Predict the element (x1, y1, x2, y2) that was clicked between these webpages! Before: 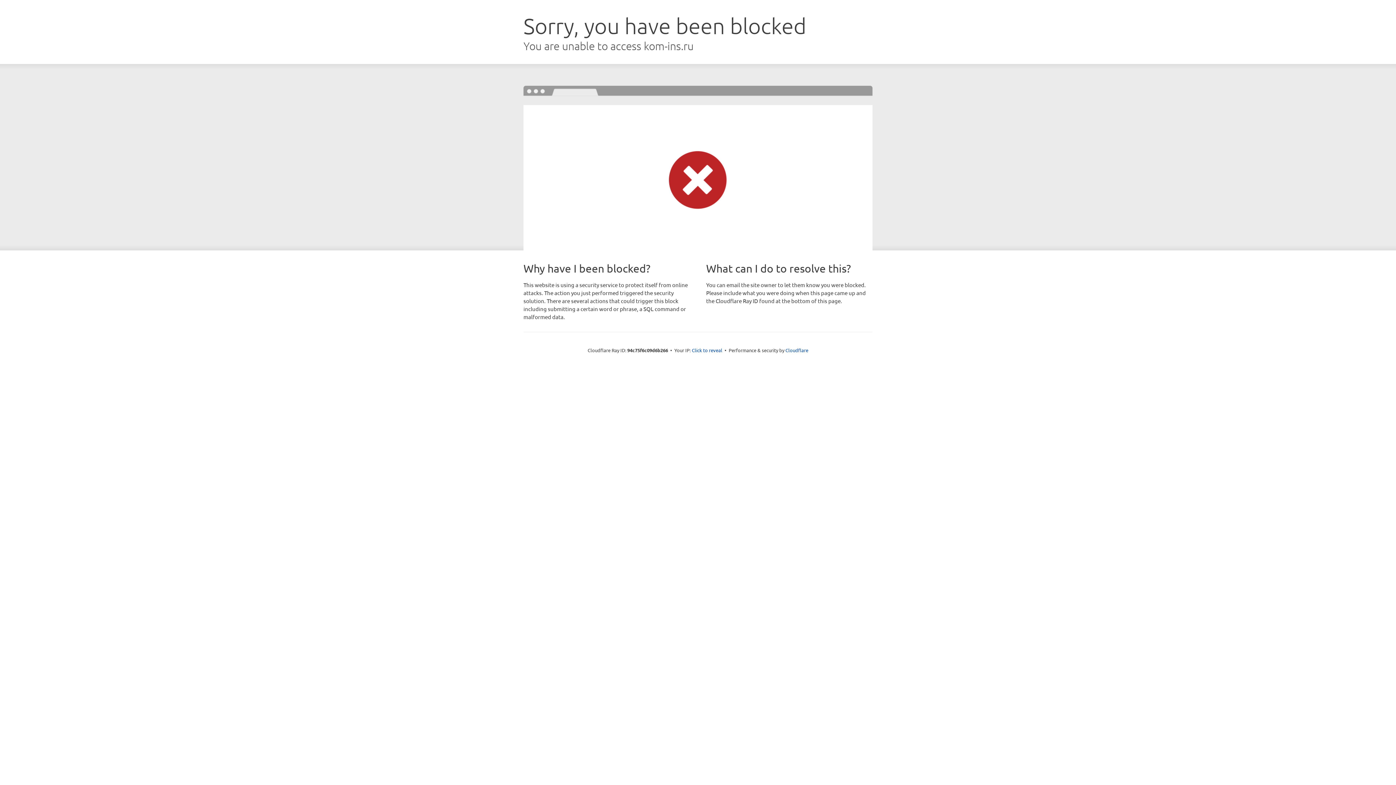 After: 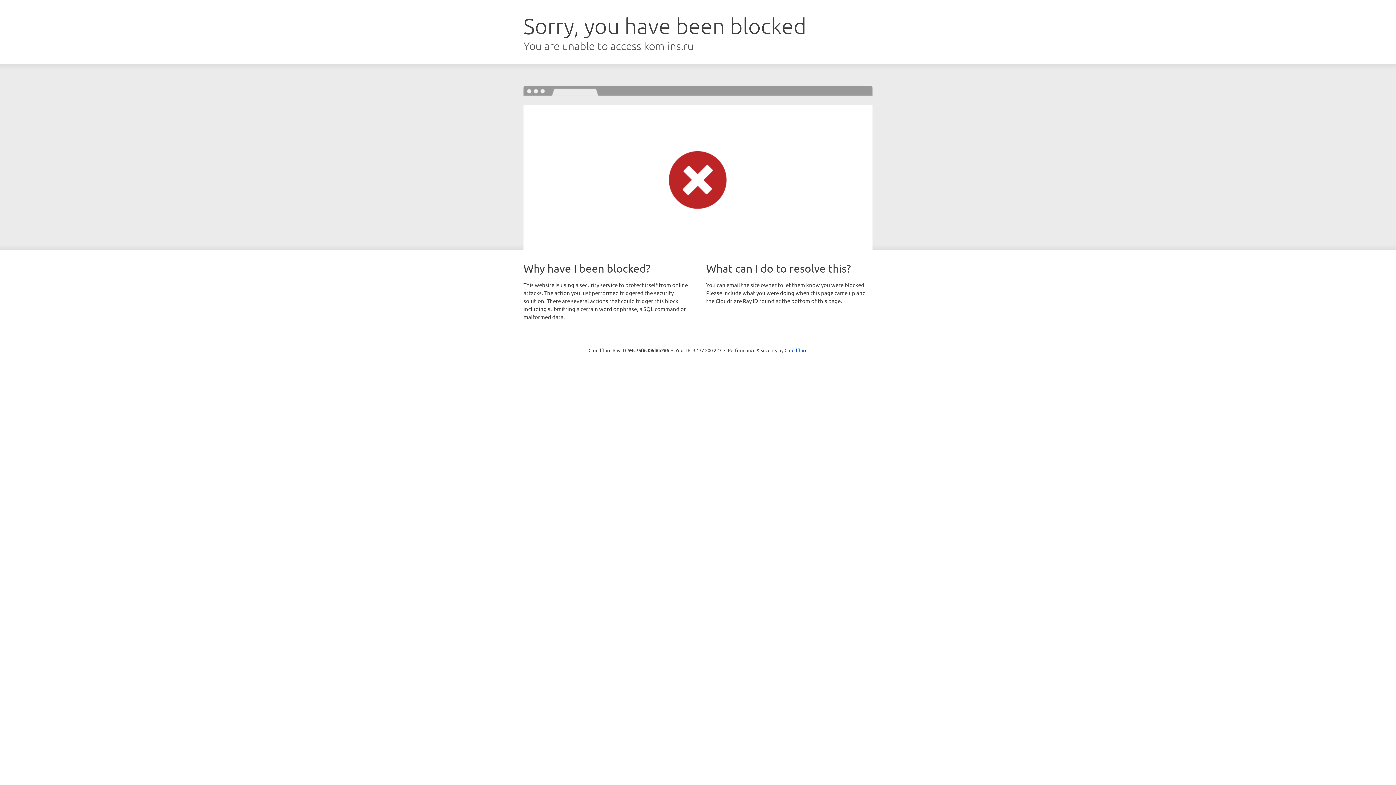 Action: label: Click to reveal bbox: (692, 346, 722, 353)